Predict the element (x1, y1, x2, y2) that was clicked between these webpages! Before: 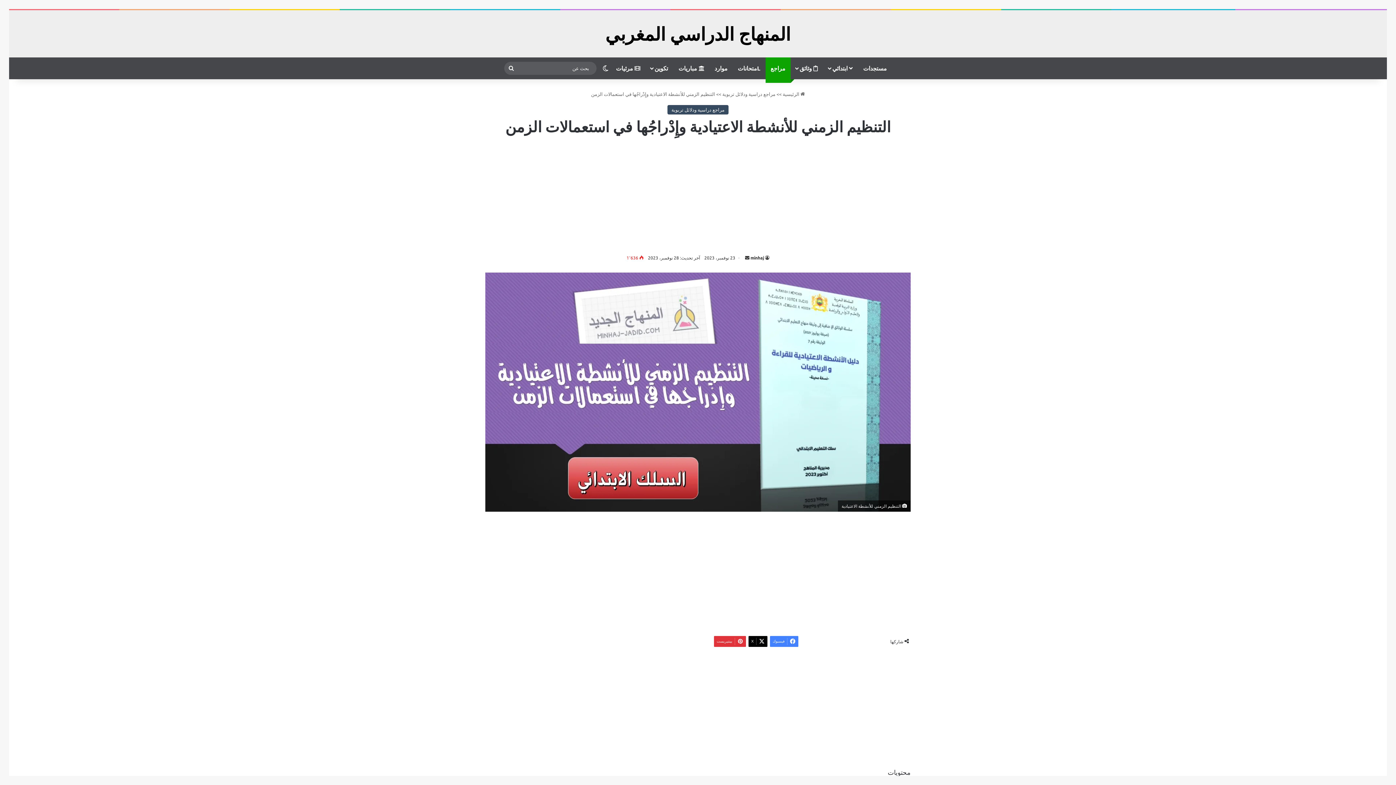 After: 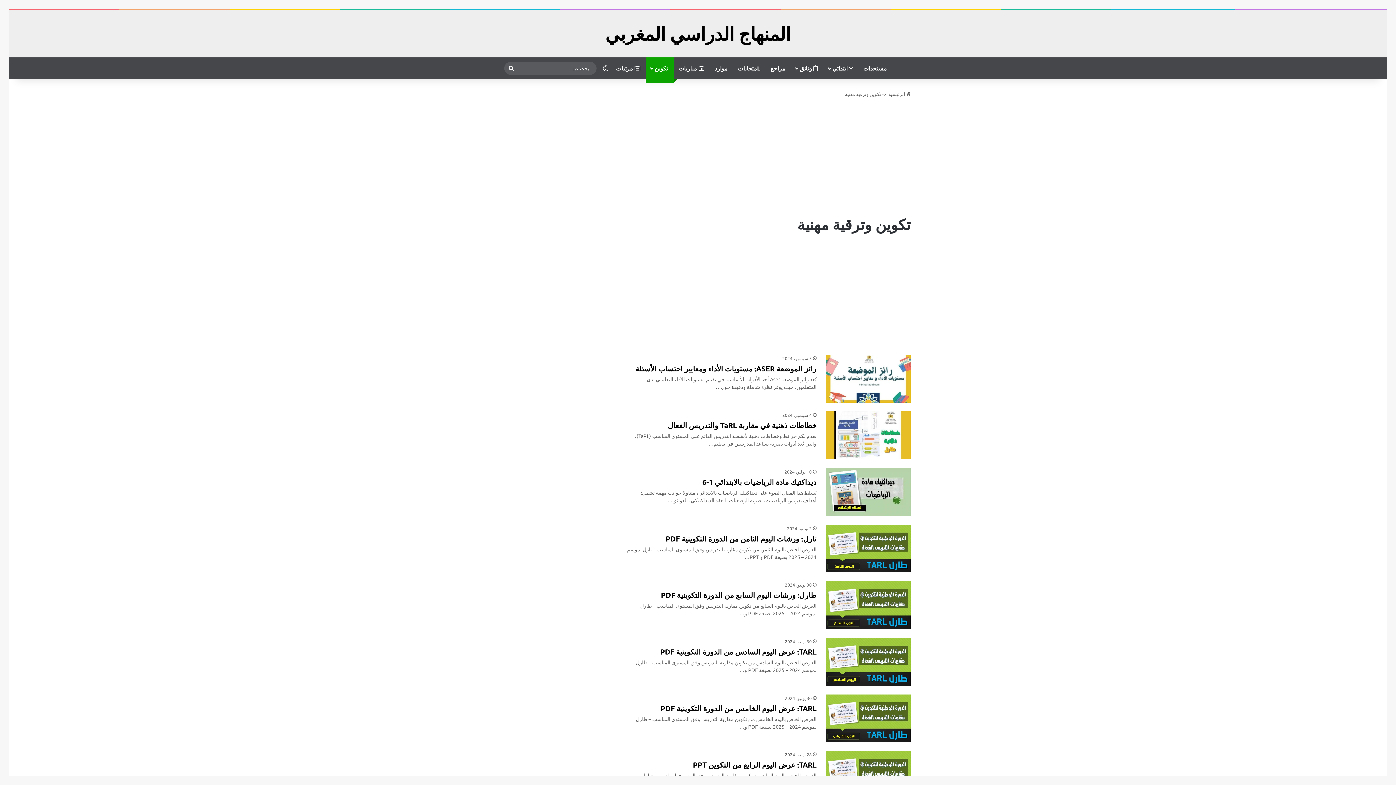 Action: label: تكوين bbox: (645, 57, 673, 79)